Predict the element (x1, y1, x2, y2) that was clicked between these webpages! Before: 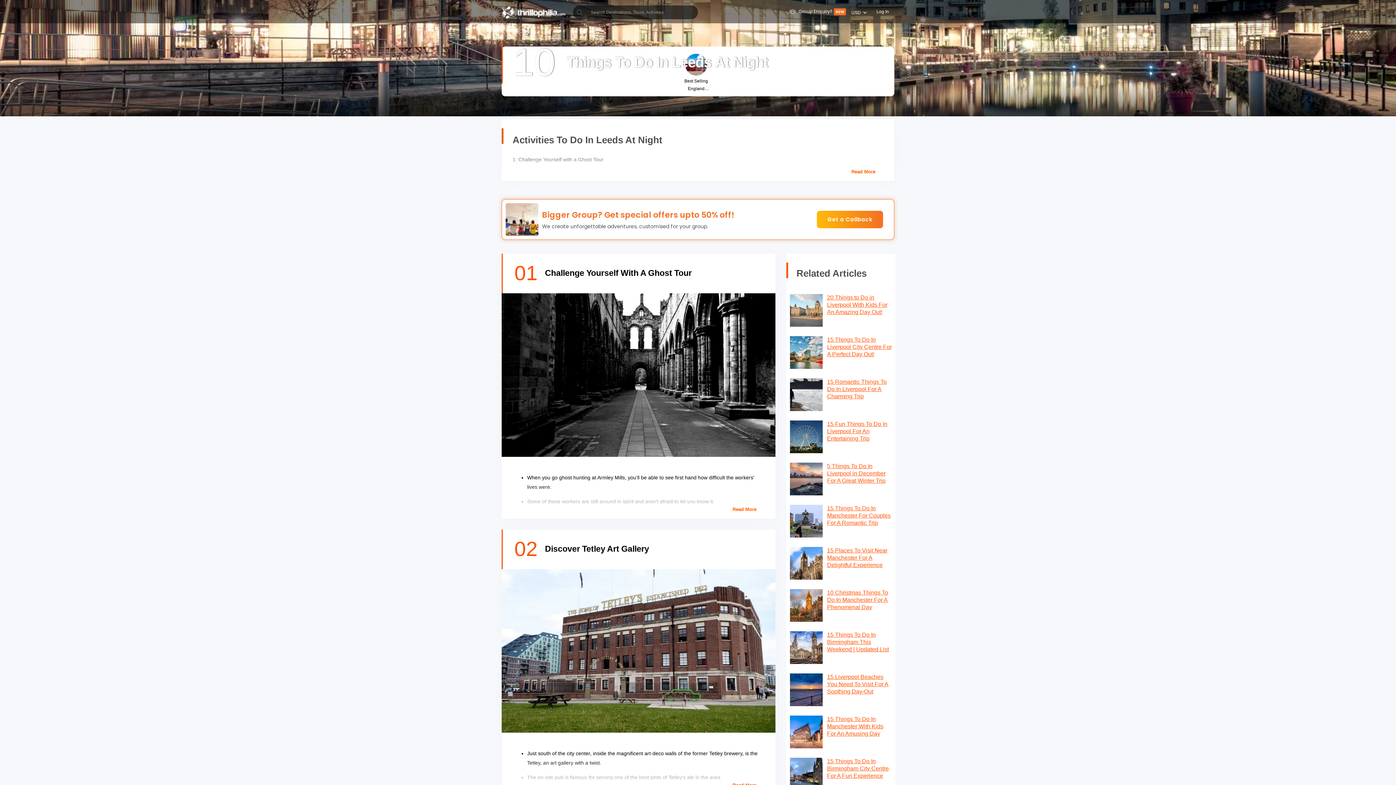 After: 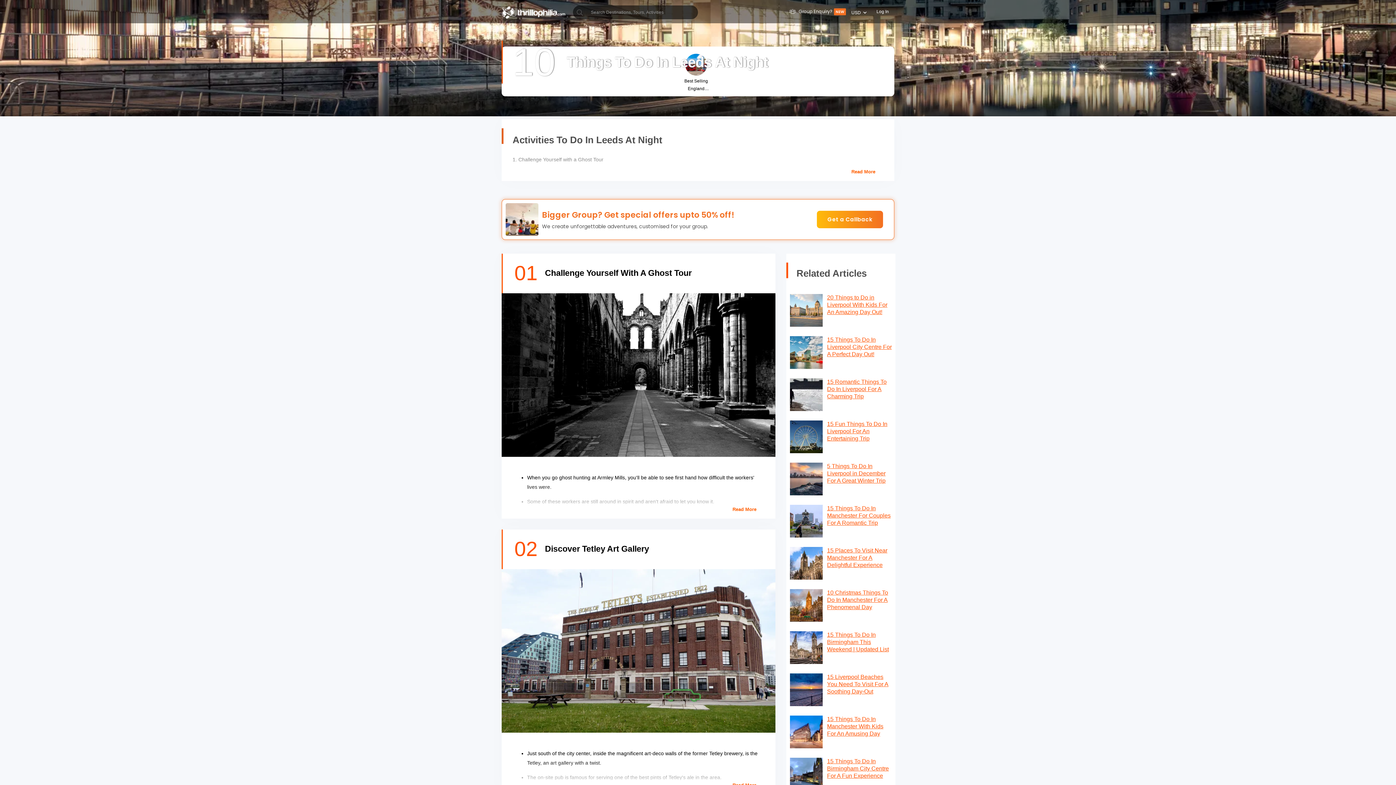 Action: label: 15 Liverpool Beaches You Need To Visit For A Soothing Day-Out bbox: (827, 673, 892, 695)